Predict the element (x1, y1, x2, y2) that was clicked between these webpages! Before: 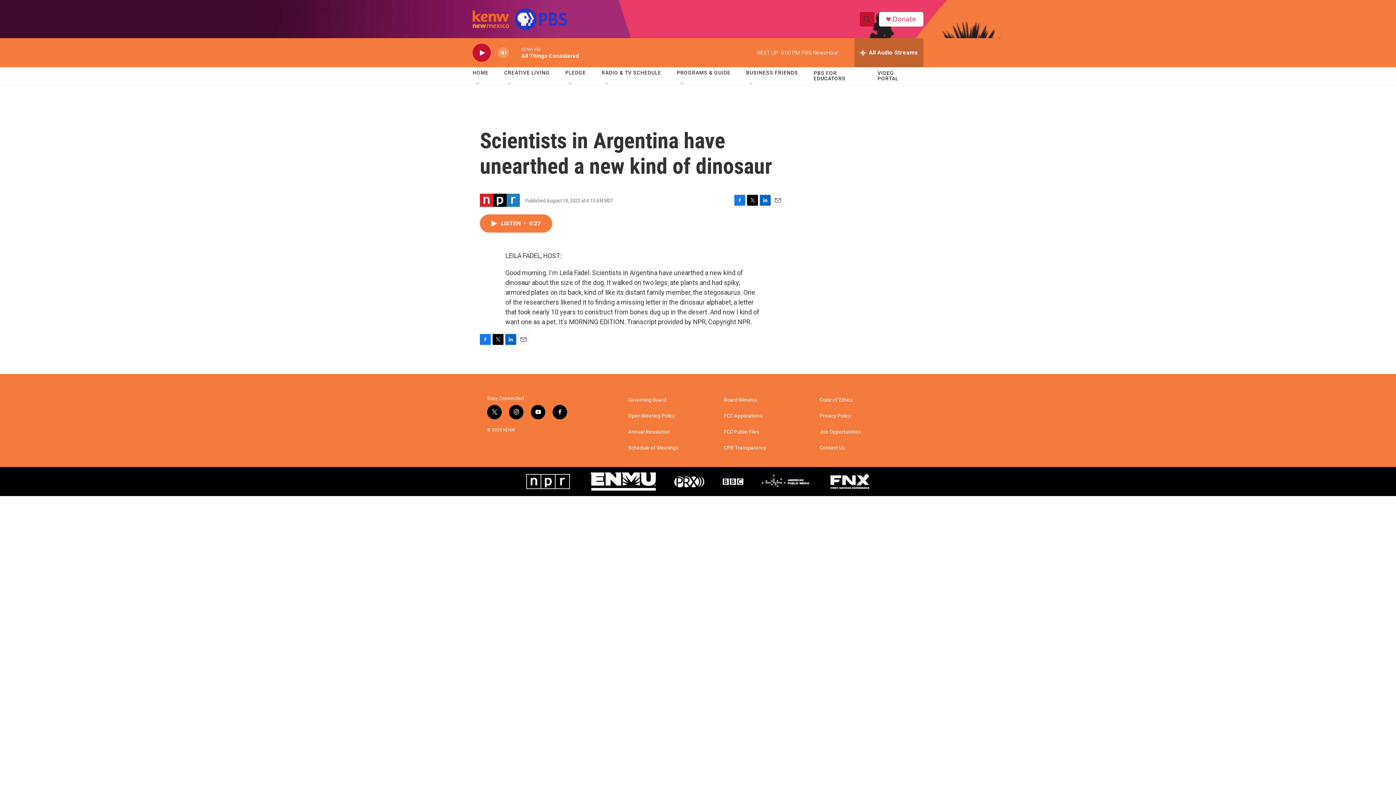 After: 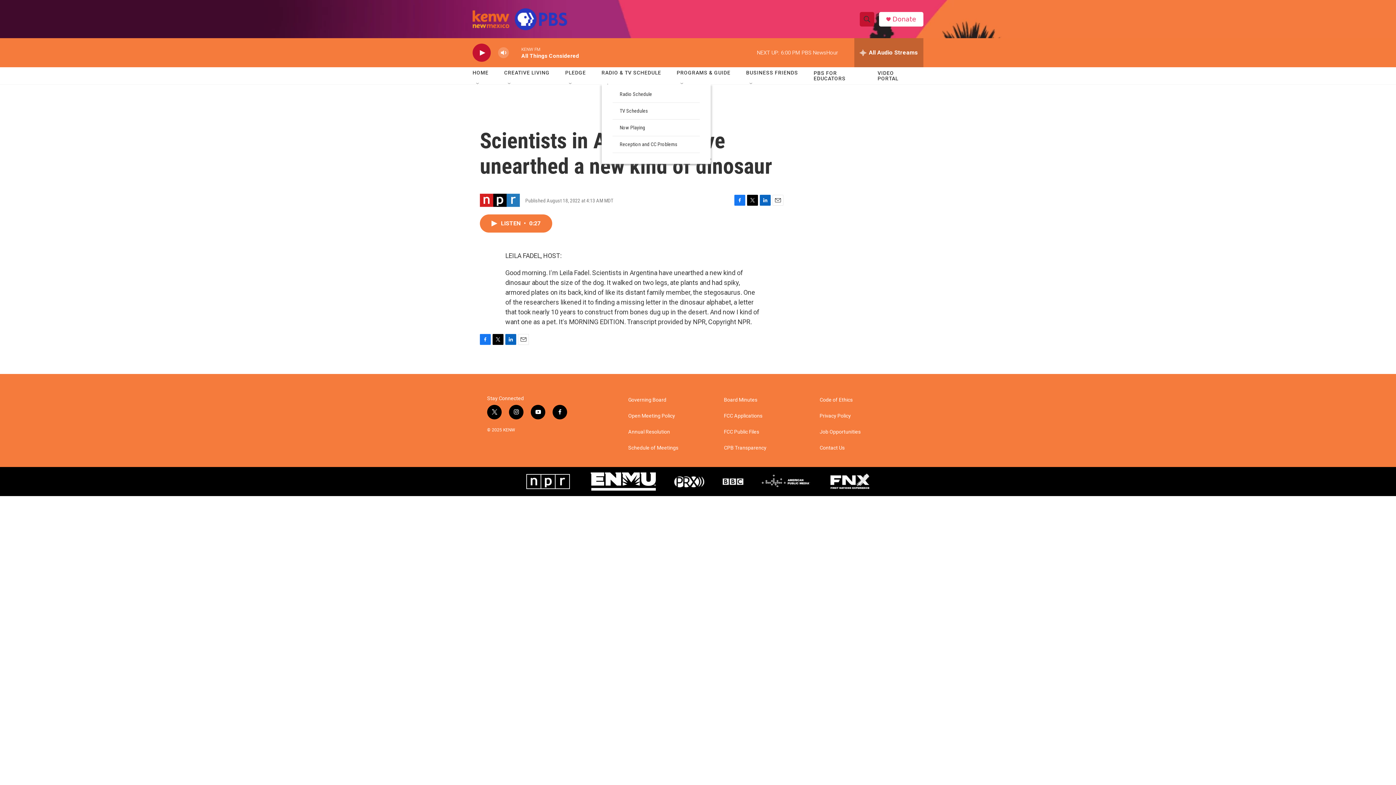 Action: label: Open Sub Navigation bbox: (604, 81, 610, 87)